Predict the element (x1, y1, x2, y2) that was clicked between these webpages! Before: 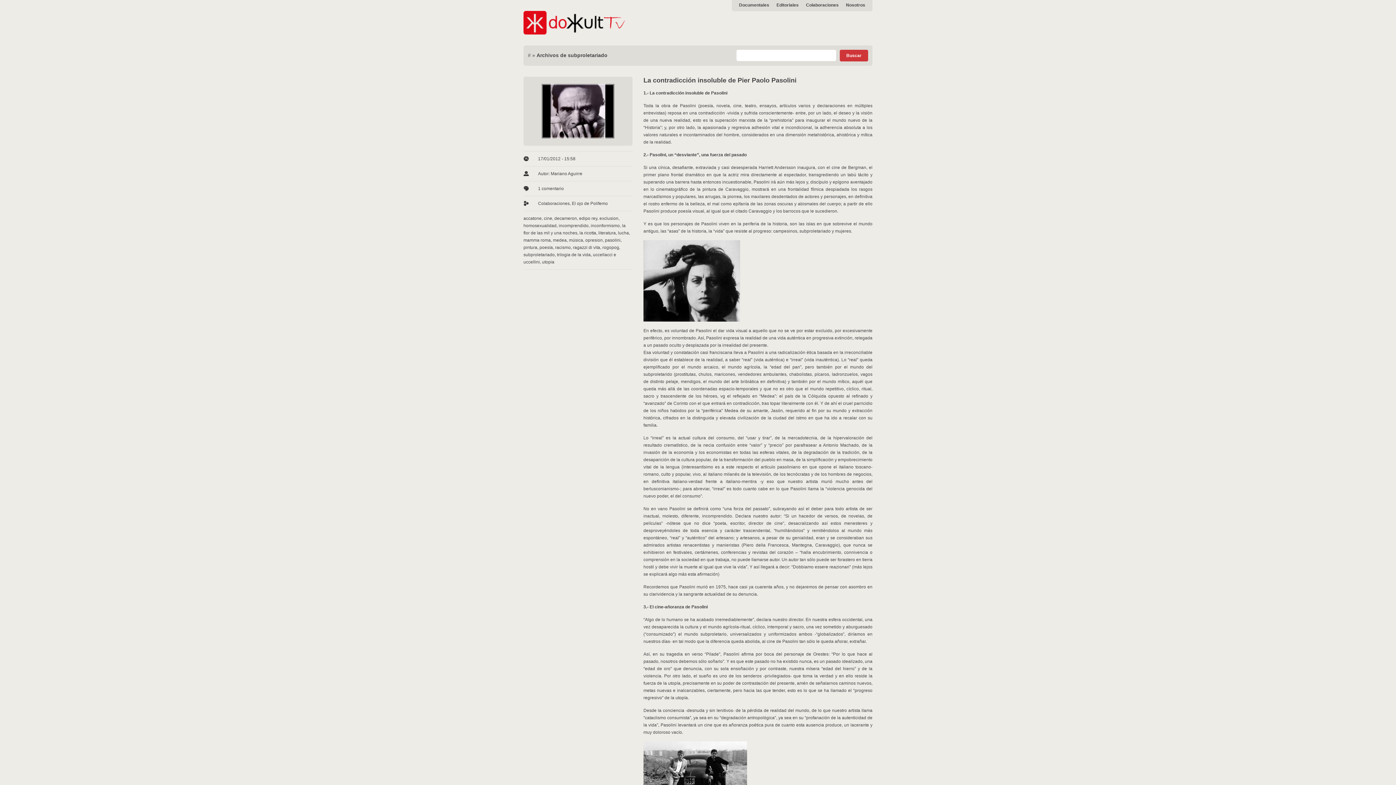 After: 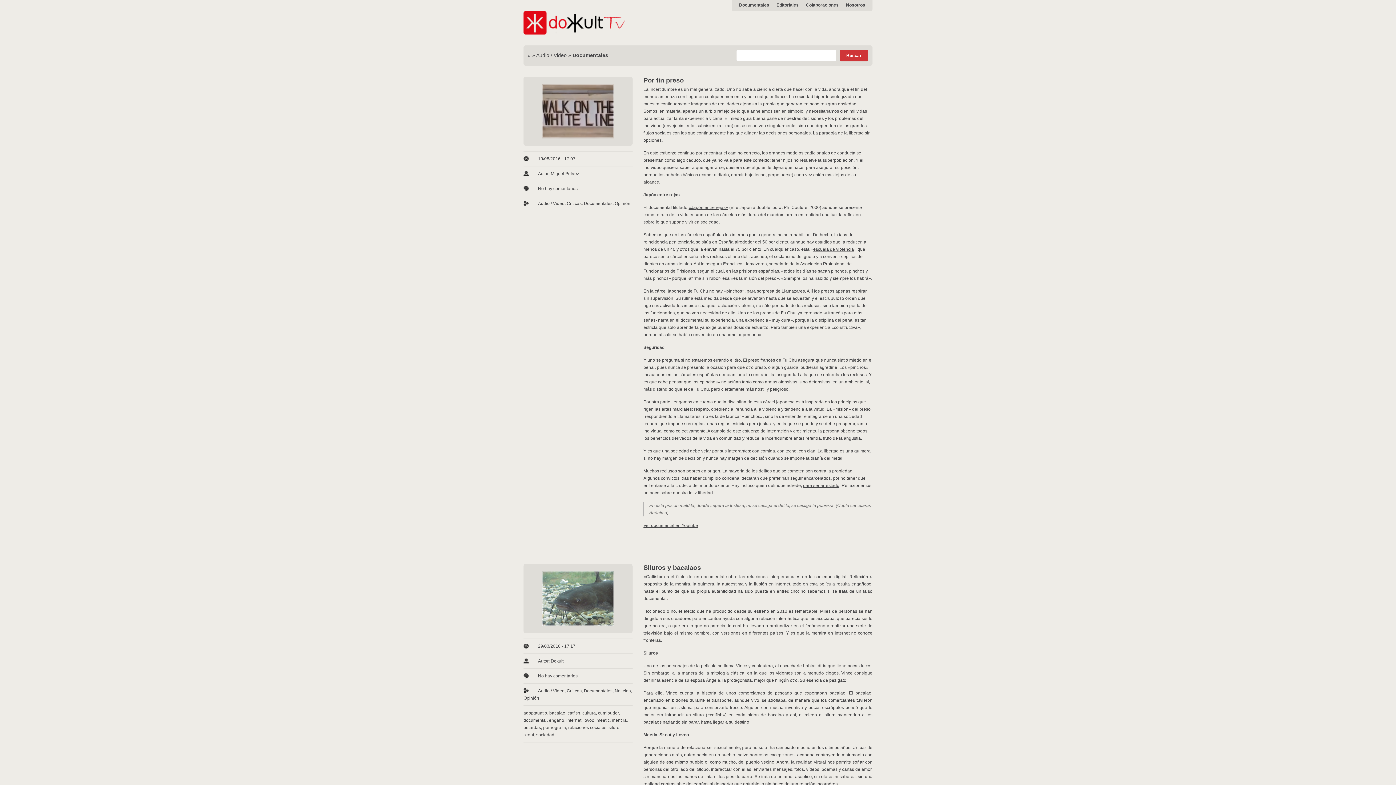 Action: label: Documentales bbox: (739, 2, 769, 7)